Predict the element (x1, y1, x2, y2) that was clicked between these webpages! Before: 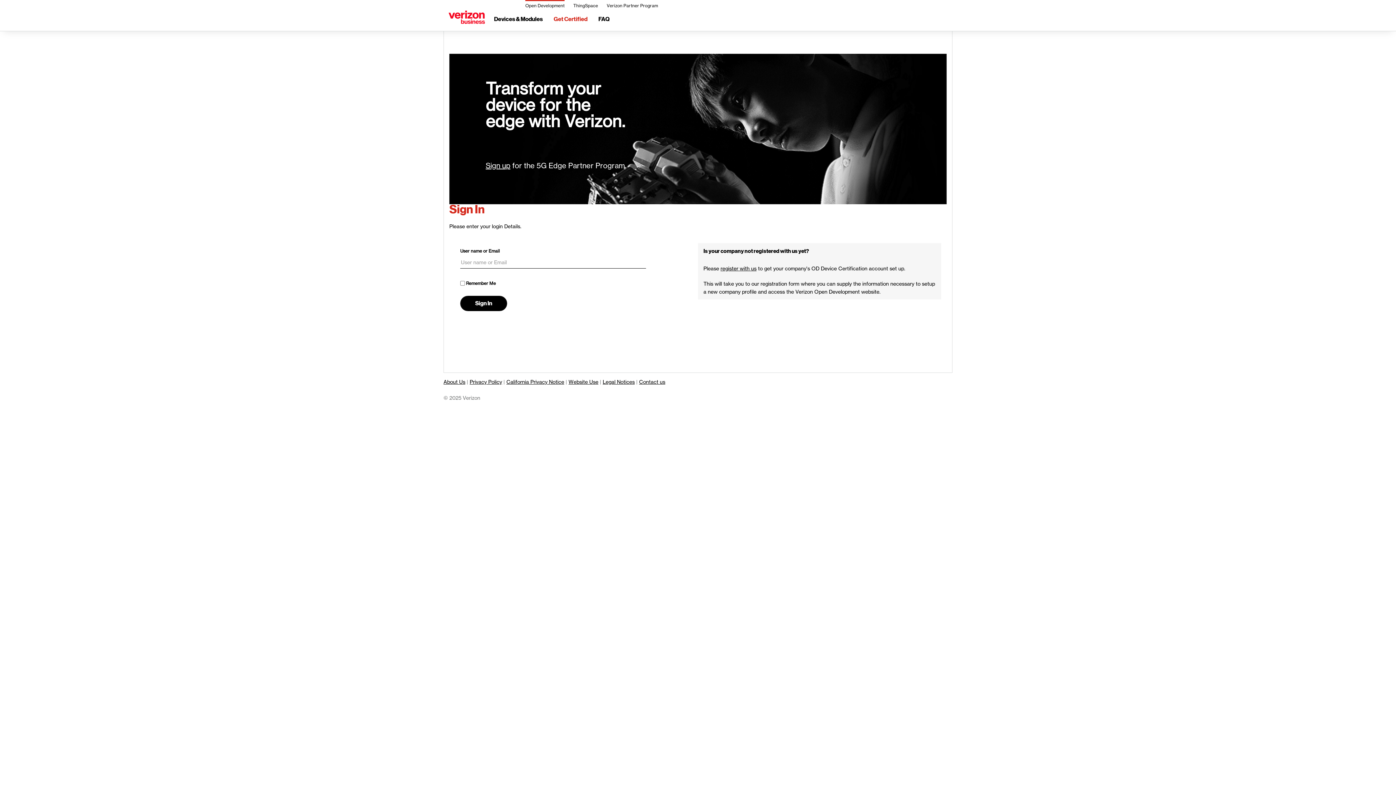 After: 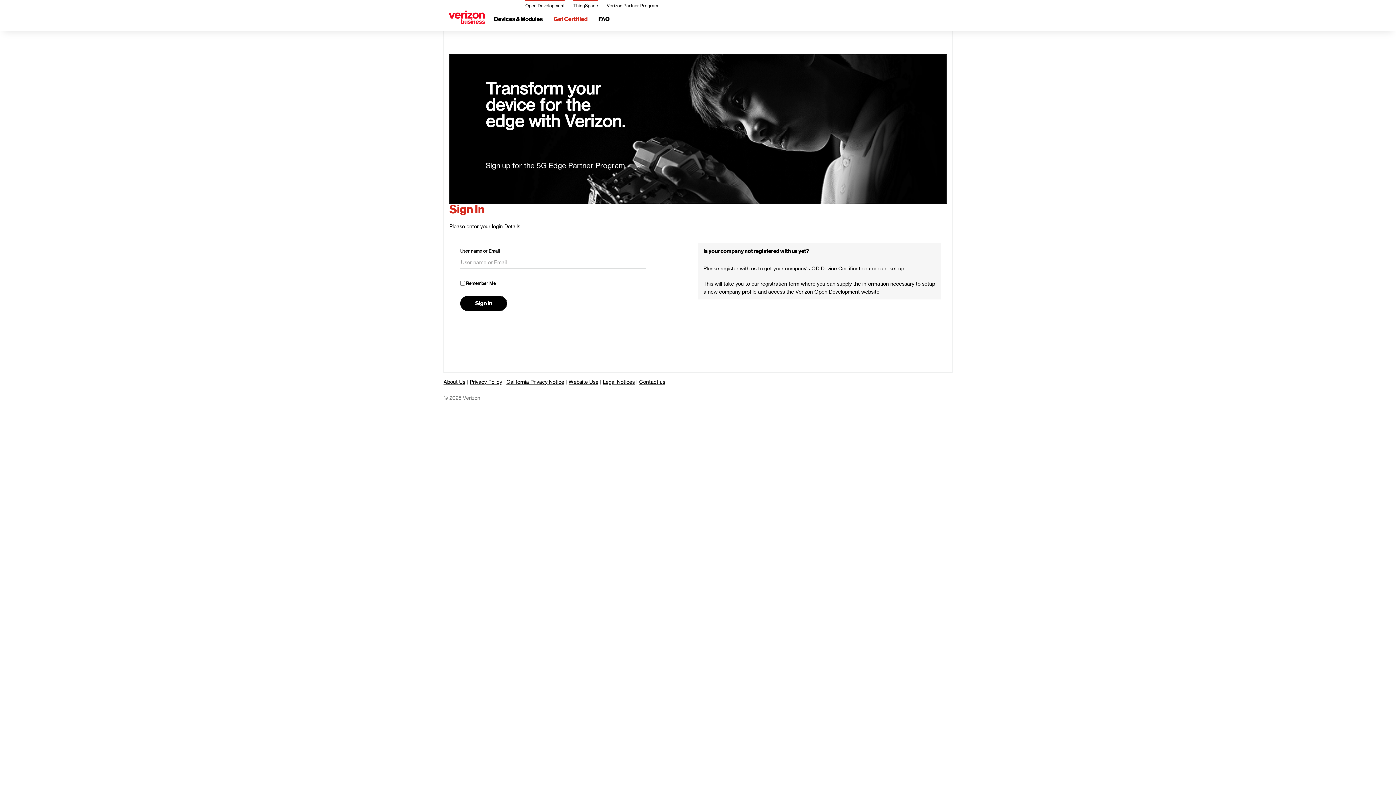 Action: bbox: (573, 0, 598, 10) label: ThingSpace